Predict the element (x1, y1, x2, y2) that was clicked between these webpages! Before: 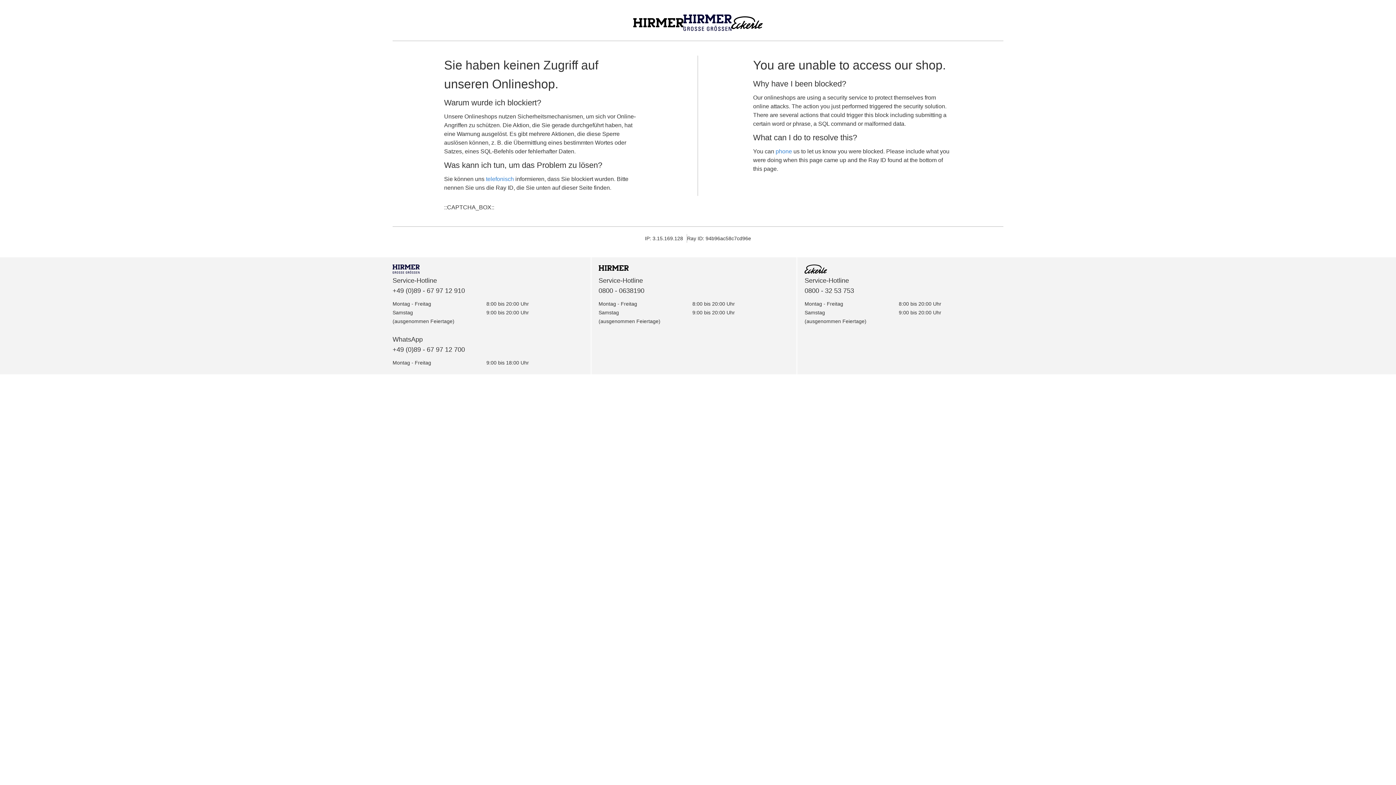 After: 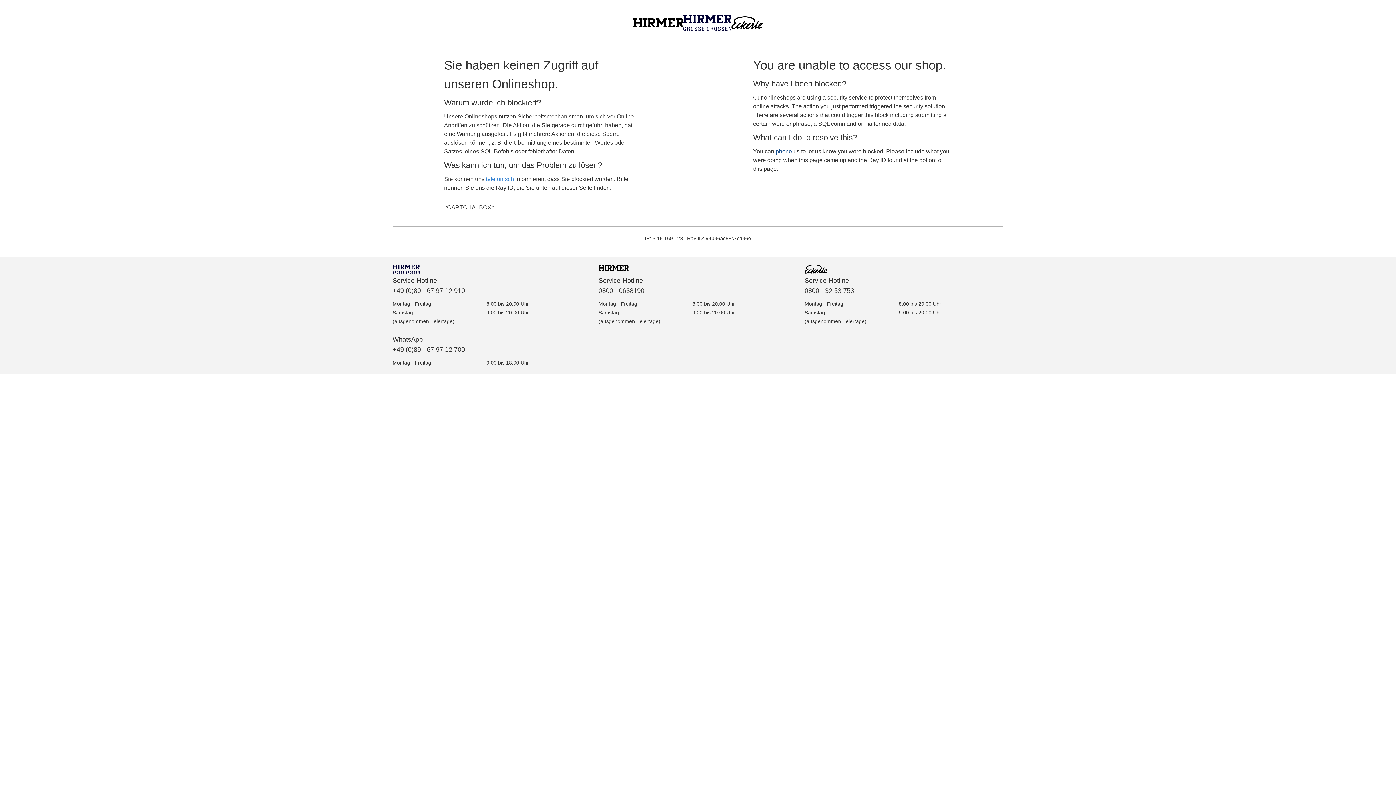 Action: label: phone bbox: (775, 148, 792, 154)